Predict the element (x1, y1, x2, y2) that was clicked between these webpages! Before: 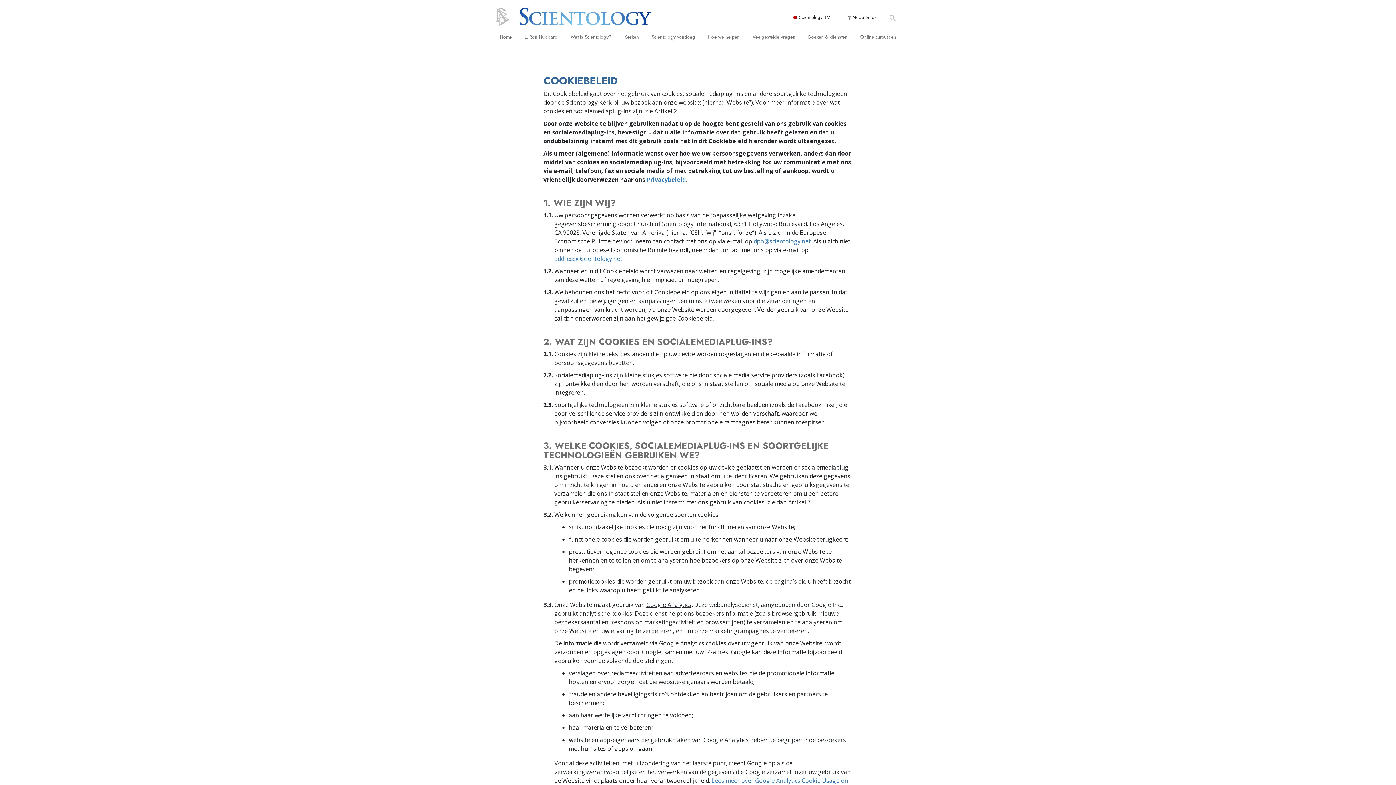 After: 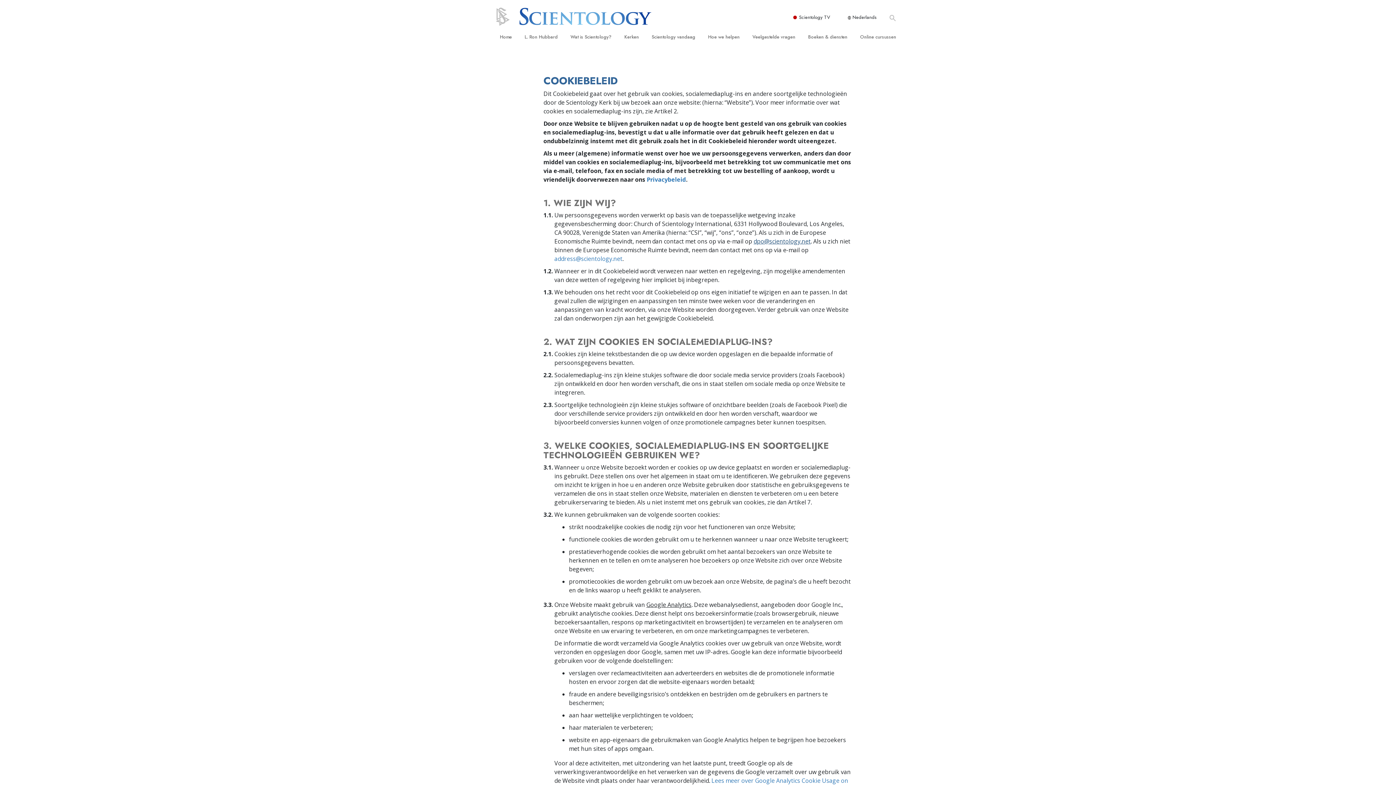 Action: bbox: (753, 237, 810, 245) label: dpo@scientology.net